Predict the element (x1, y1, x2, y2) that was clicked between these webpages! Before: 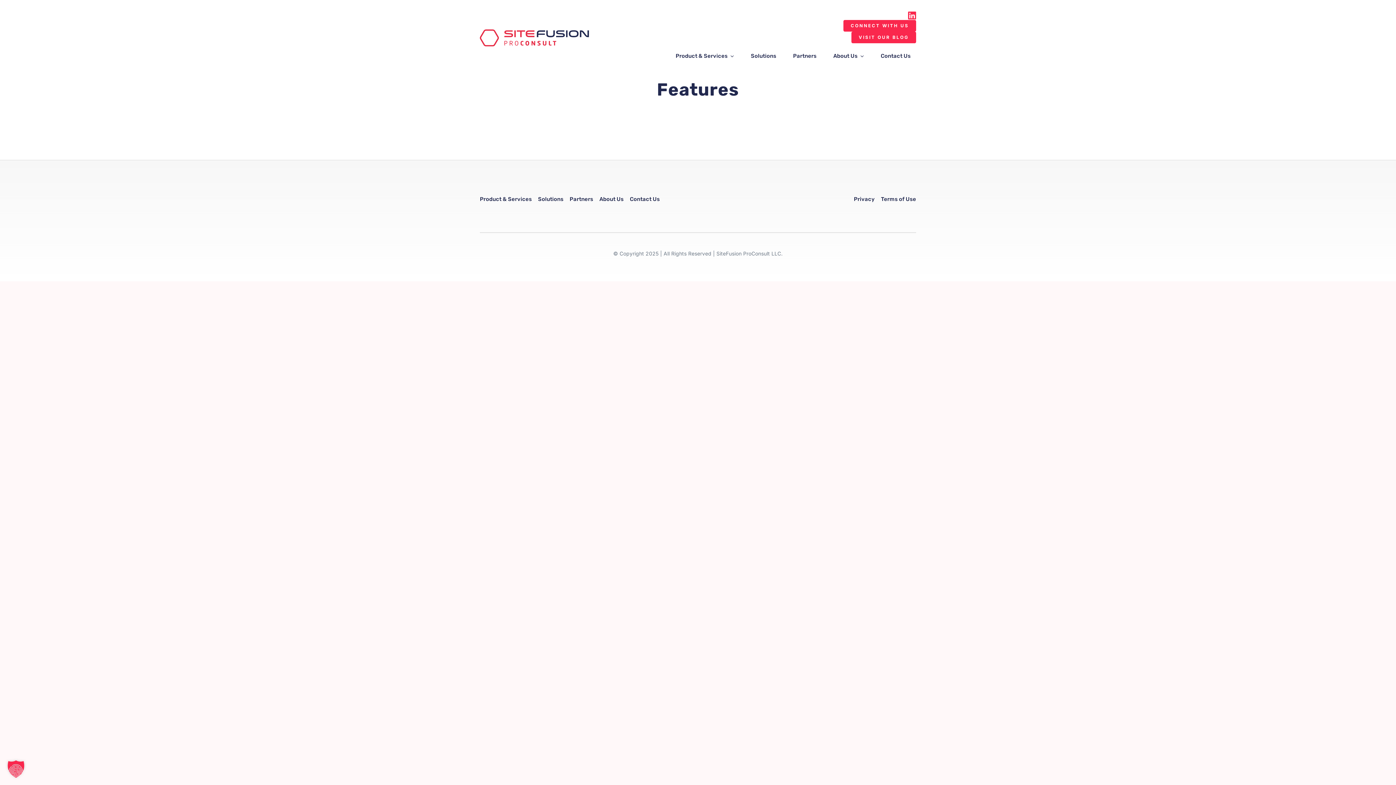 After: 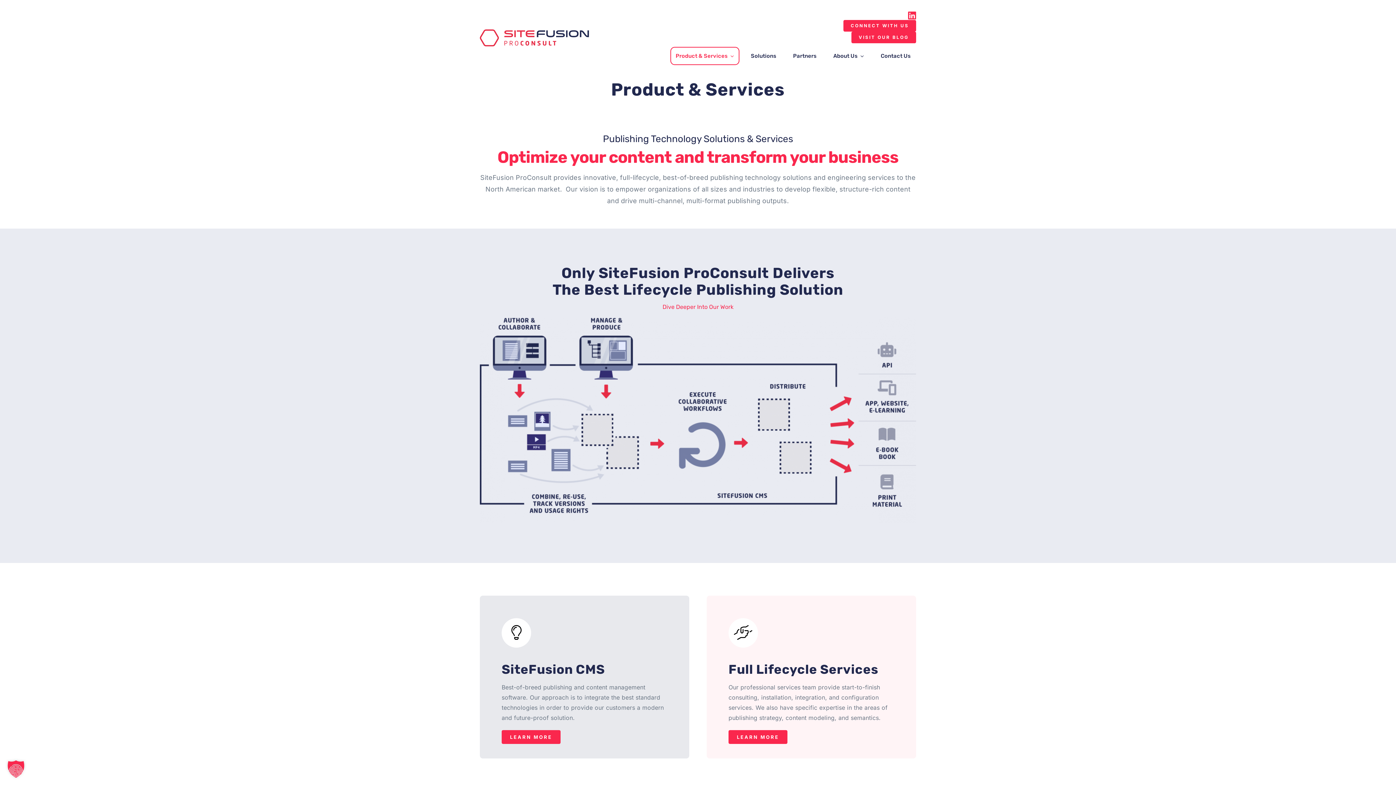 Action: label: Product & Services bbox: (670, 46, 739, 65)